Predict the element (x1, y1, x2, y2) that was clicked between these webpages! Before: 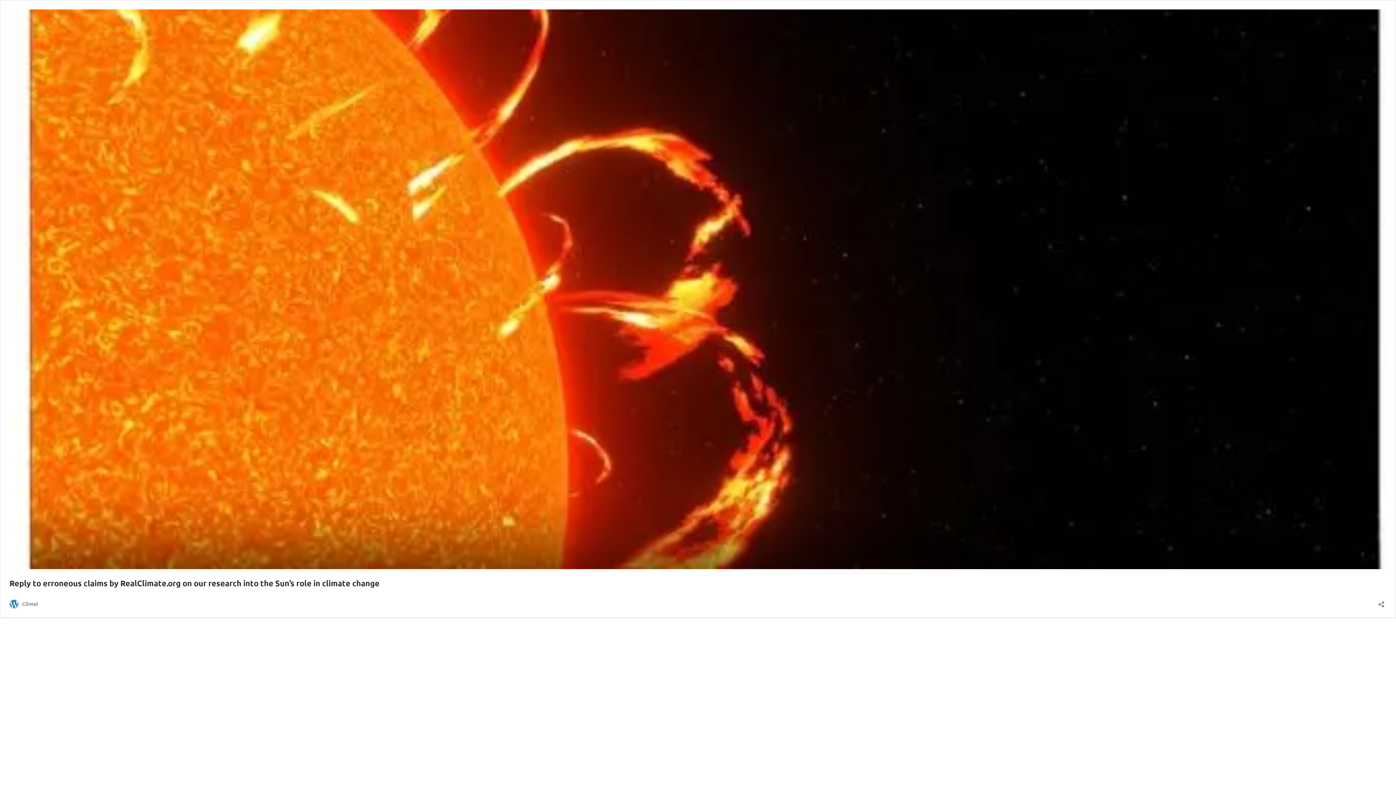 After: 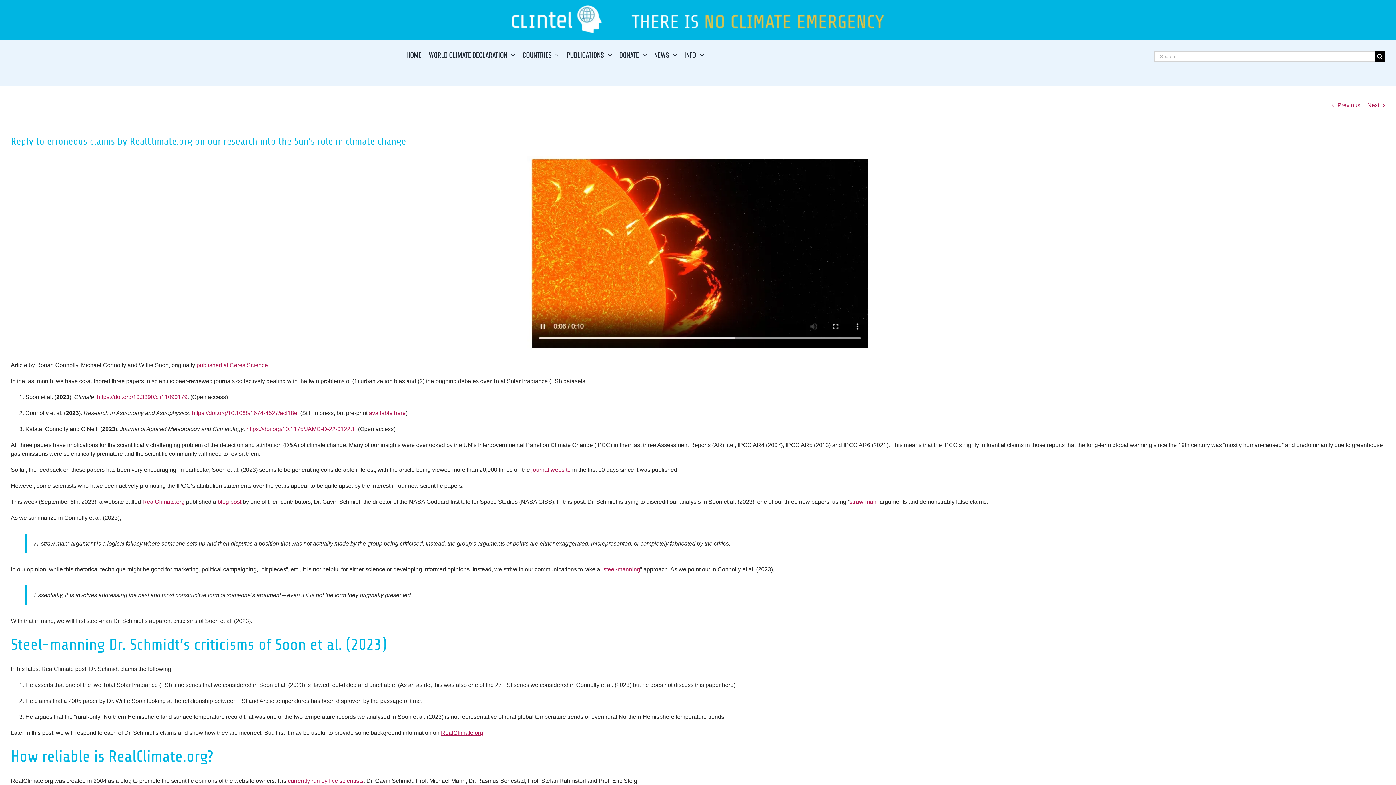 Action: bbox: (9, 564, 1386, 570)